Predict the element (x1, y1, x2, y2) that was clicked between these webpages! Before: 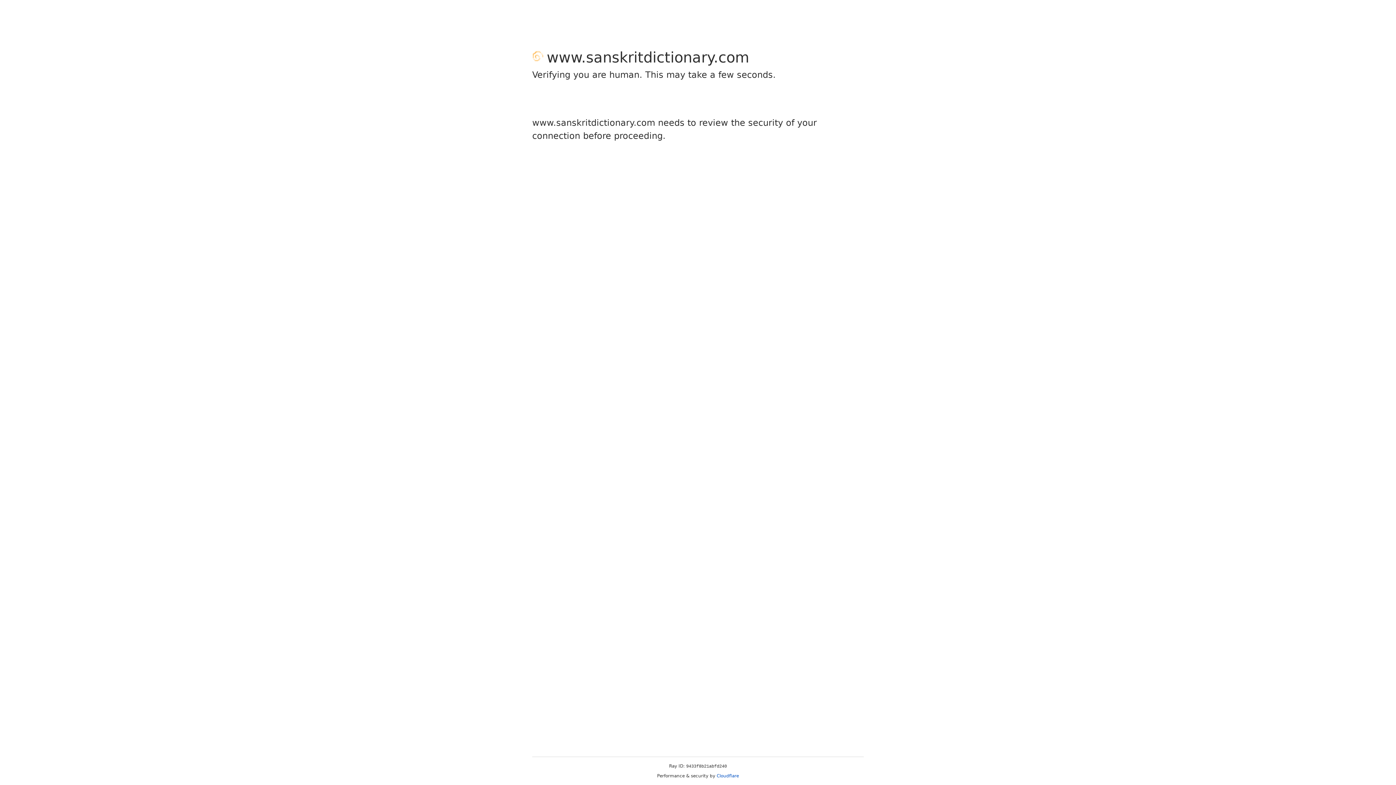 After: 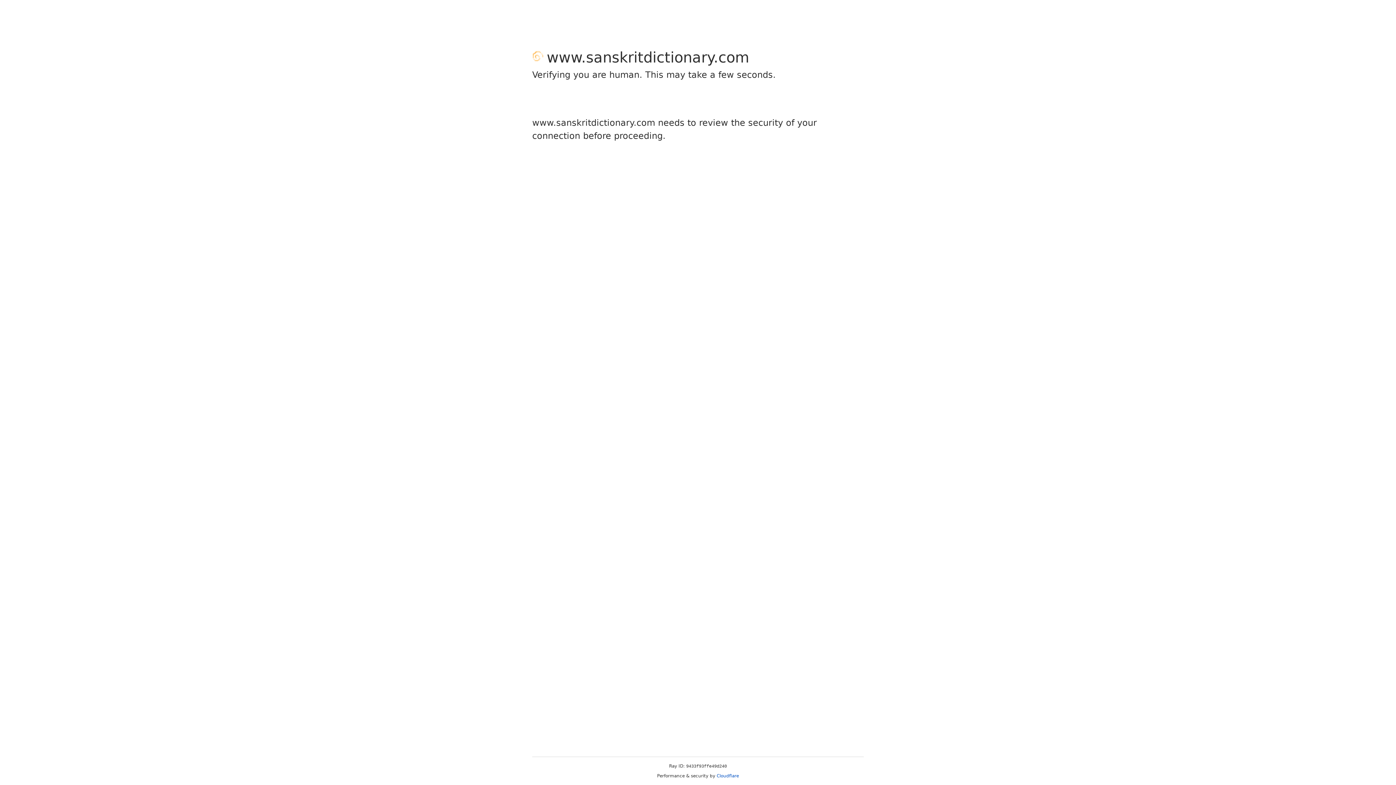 Action: bbox: (716, 773, 739, 778) label: Cloudflare